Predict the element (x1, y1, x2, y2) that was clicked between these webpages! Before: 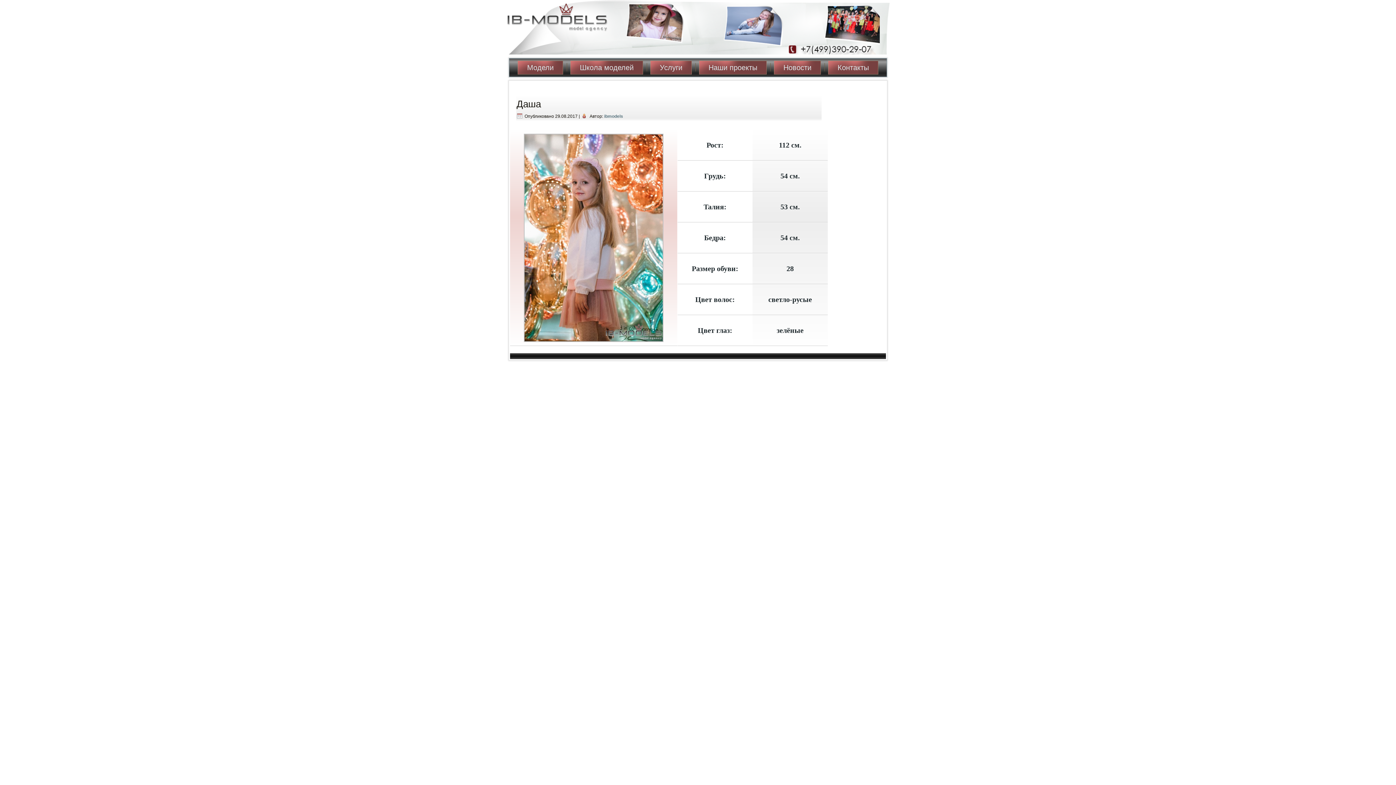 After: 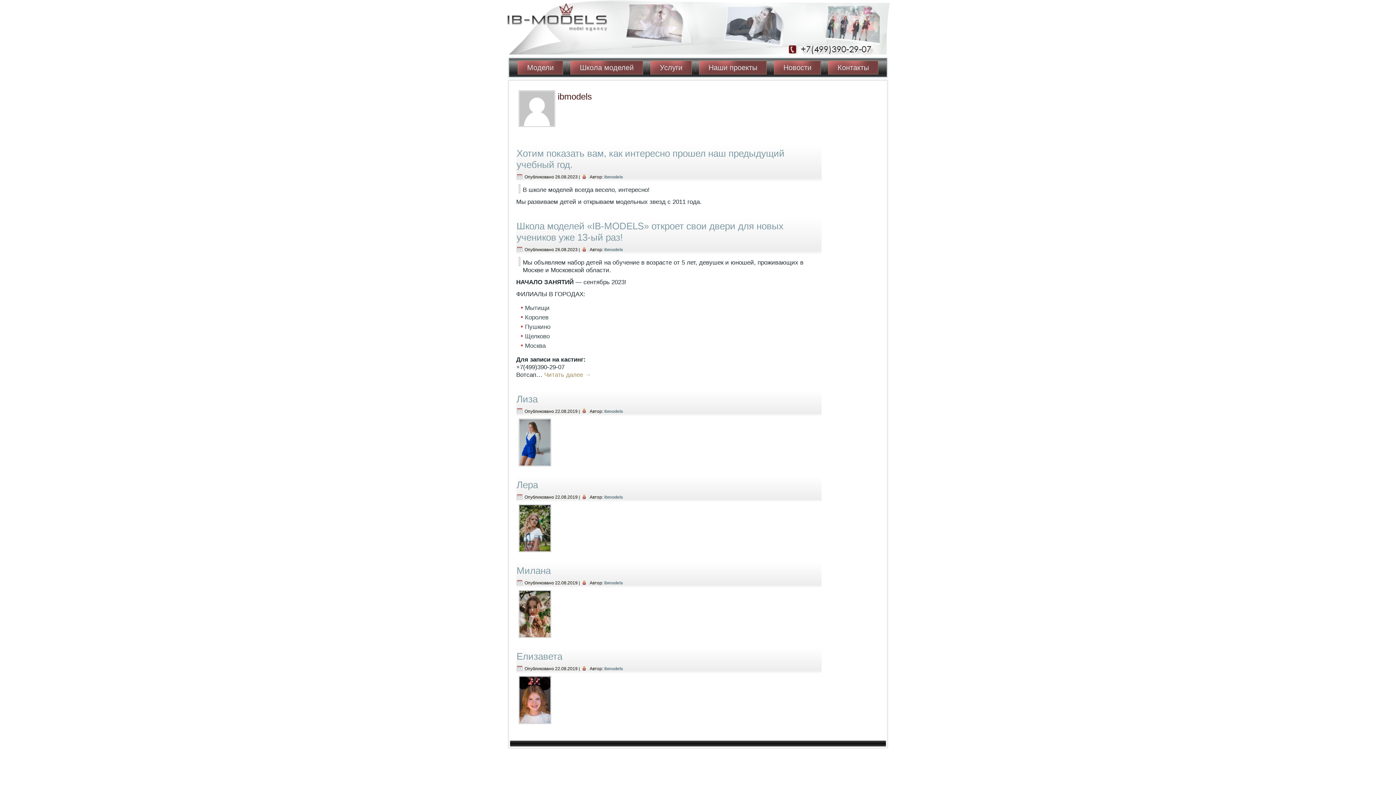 Action: bbox: (604, 113, 623, 118) label: ibmodels